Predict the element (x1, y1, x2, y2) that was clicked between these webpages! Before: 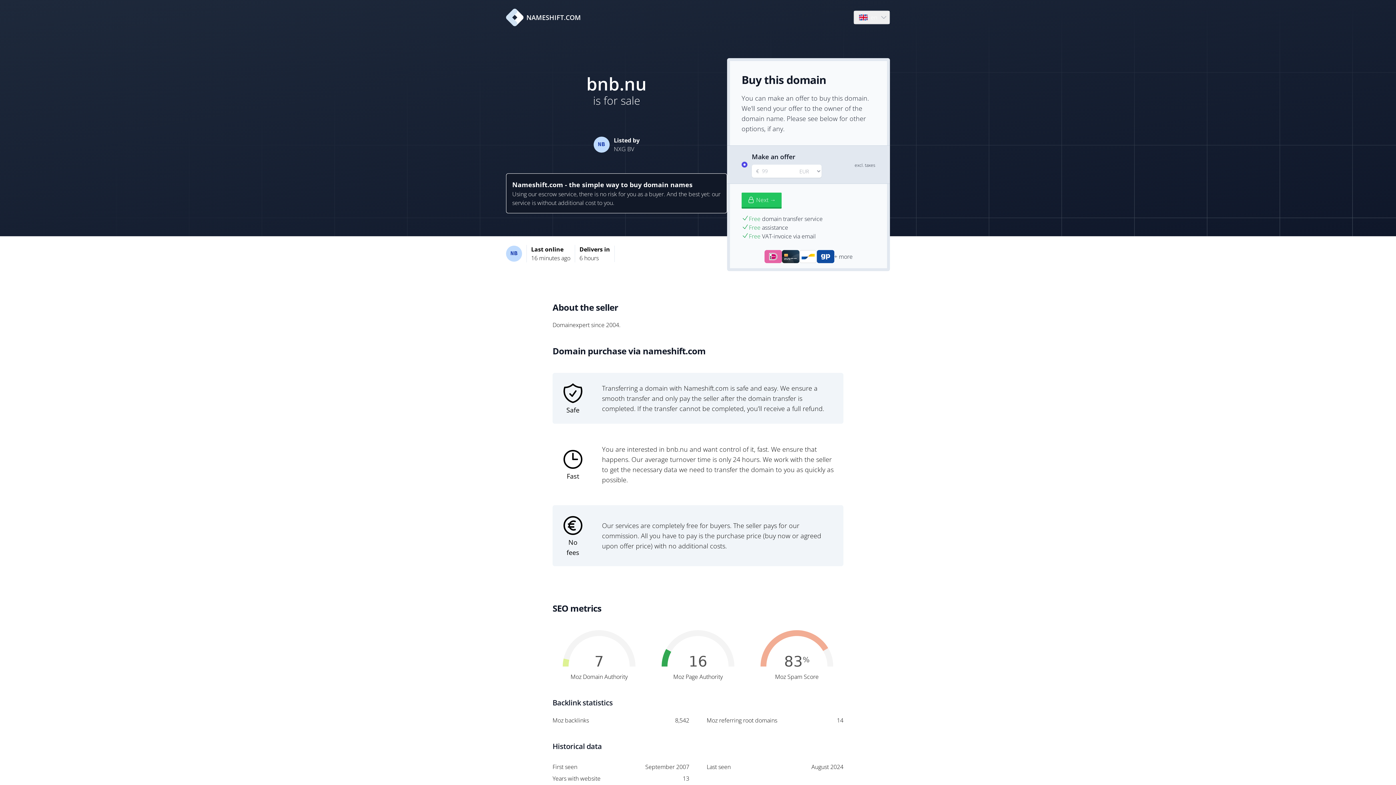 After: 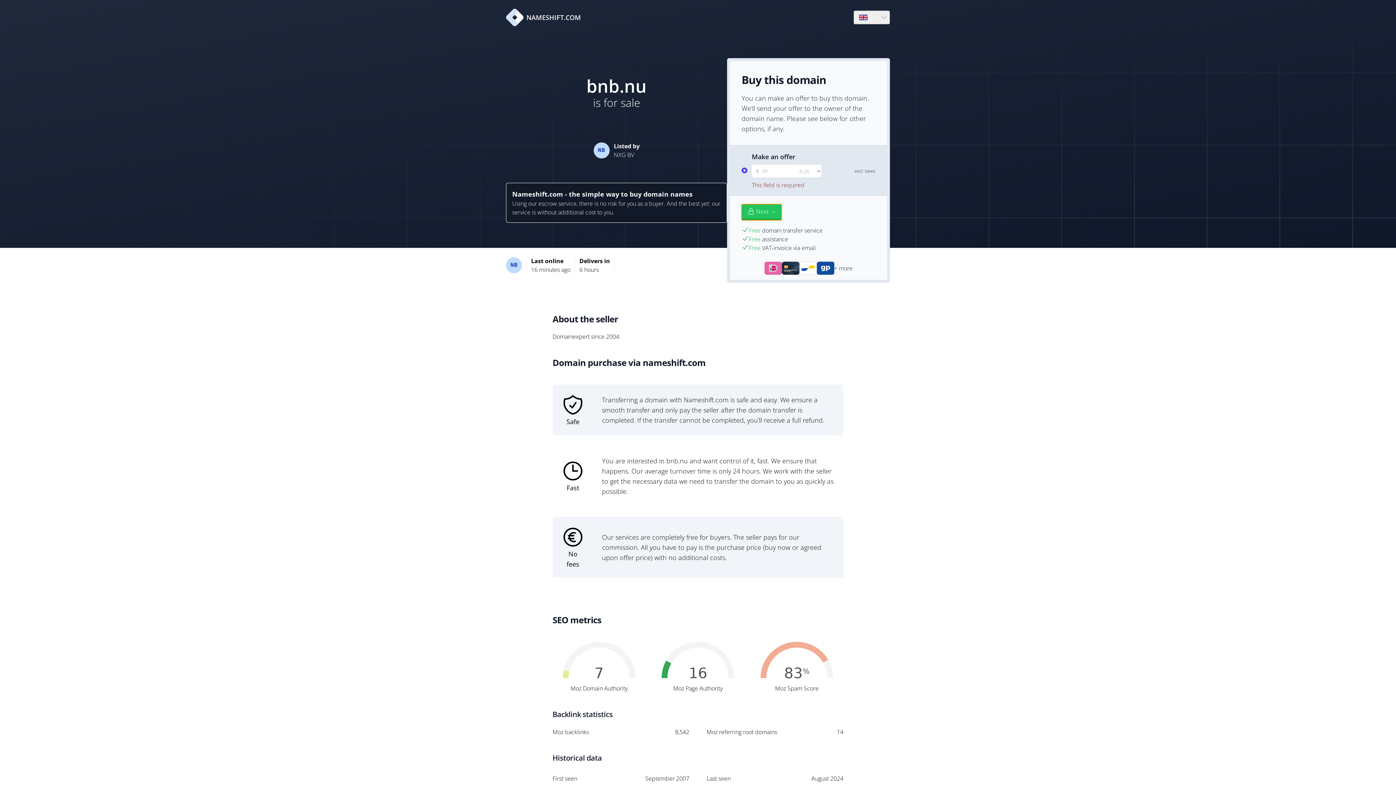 Action: bbox: (741, 192, 781, 208) label: Next →